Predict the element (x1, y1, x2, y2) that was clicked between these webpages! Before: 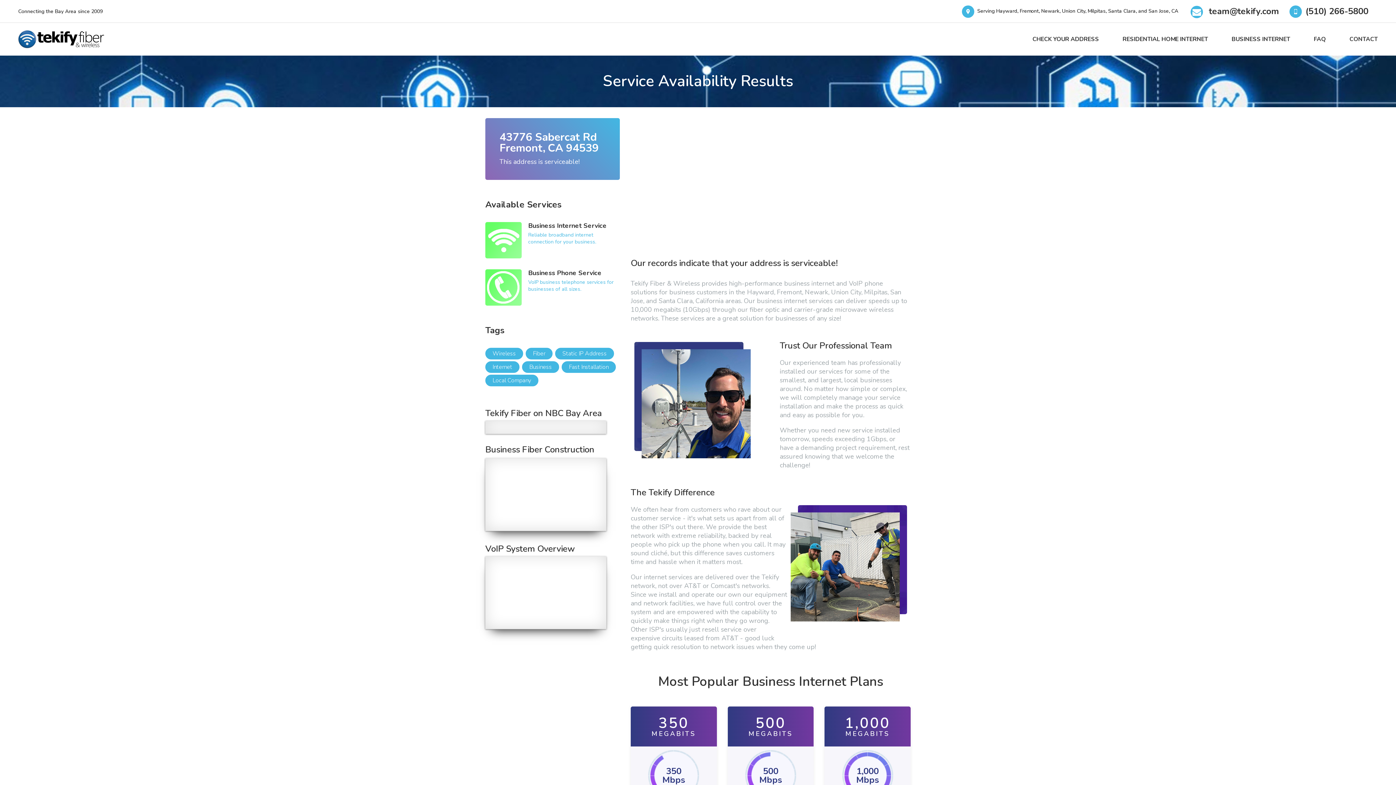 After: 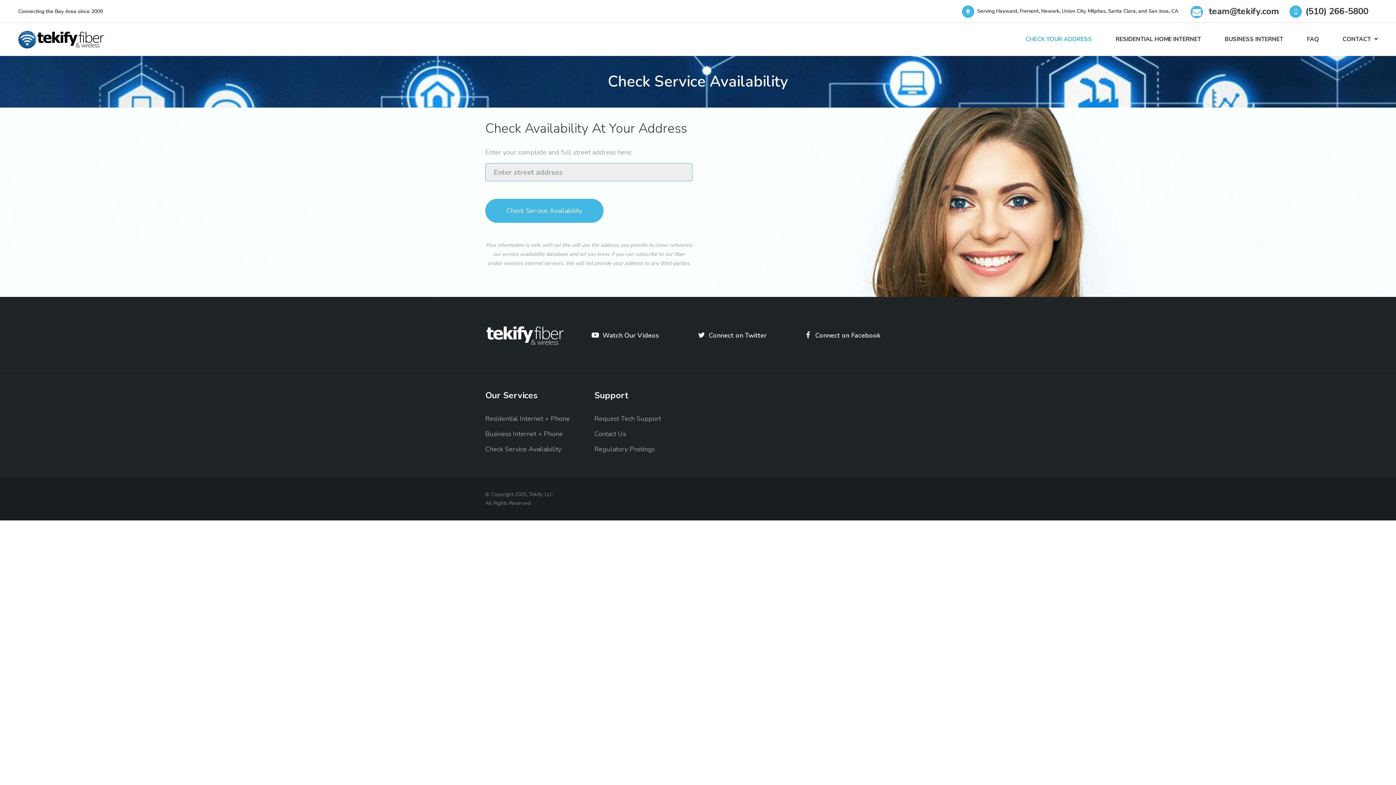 Action: bbox: (1032, 22, 1099, 55) label: CHECK YOUR ADDRESS